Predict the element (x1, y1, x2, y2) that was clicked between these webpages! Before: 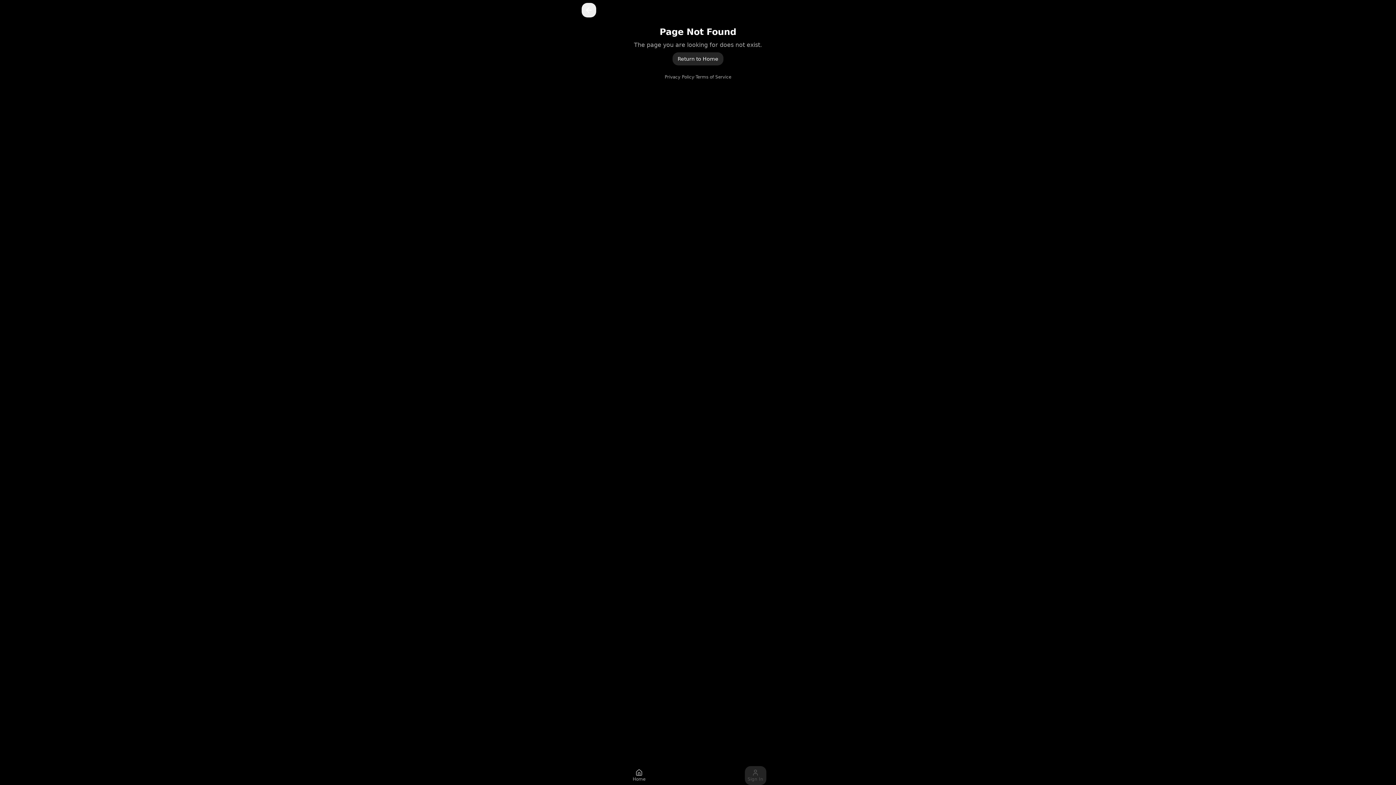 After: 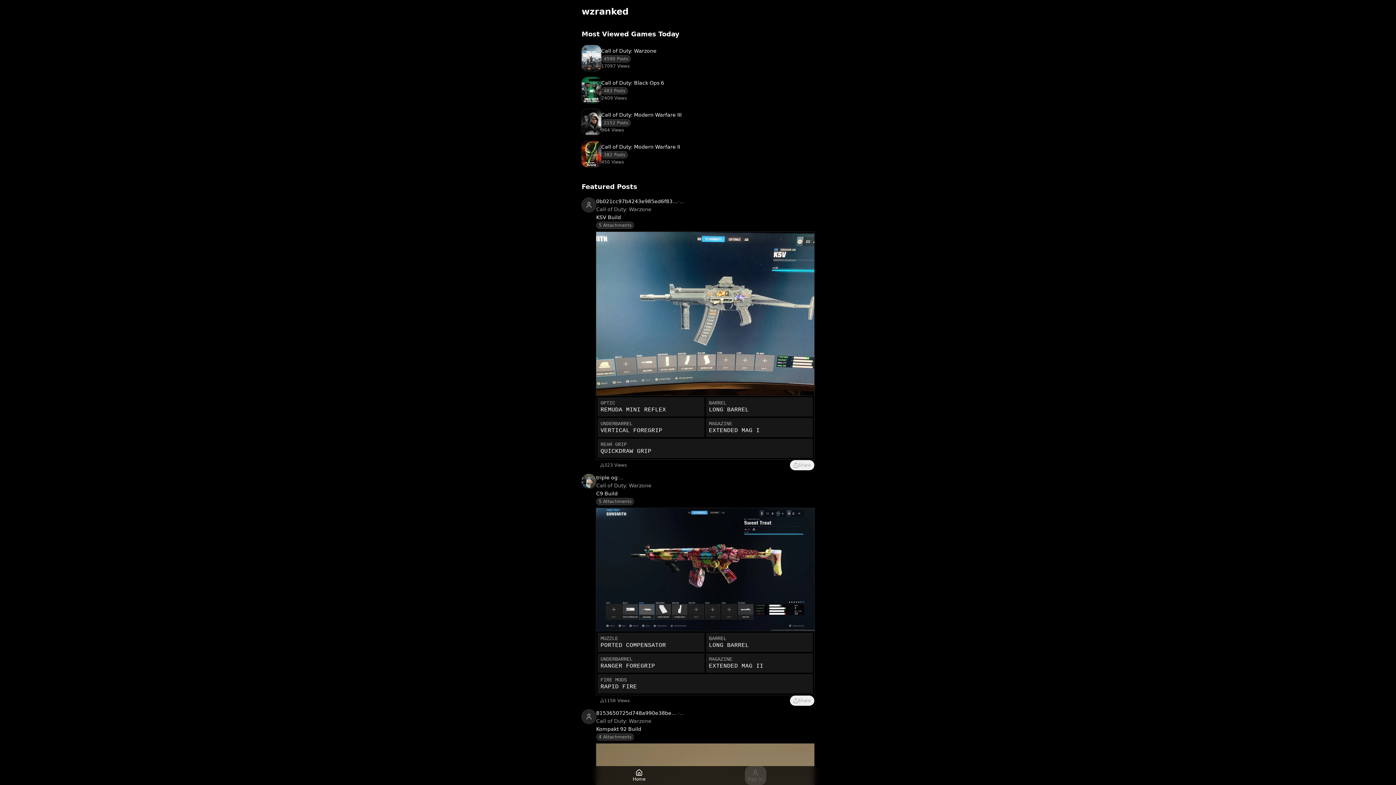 Action: label: Home bbox: (630, 766, 648, 785)